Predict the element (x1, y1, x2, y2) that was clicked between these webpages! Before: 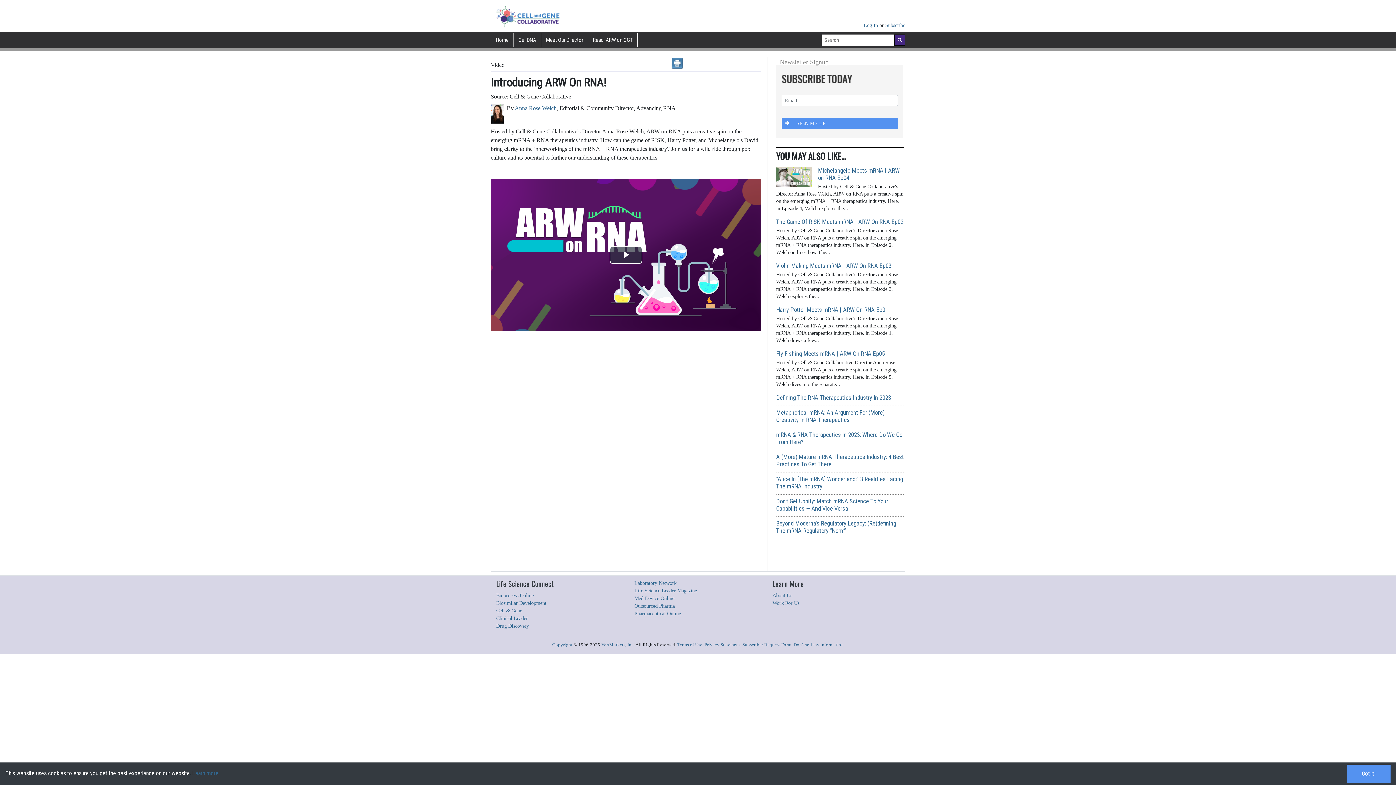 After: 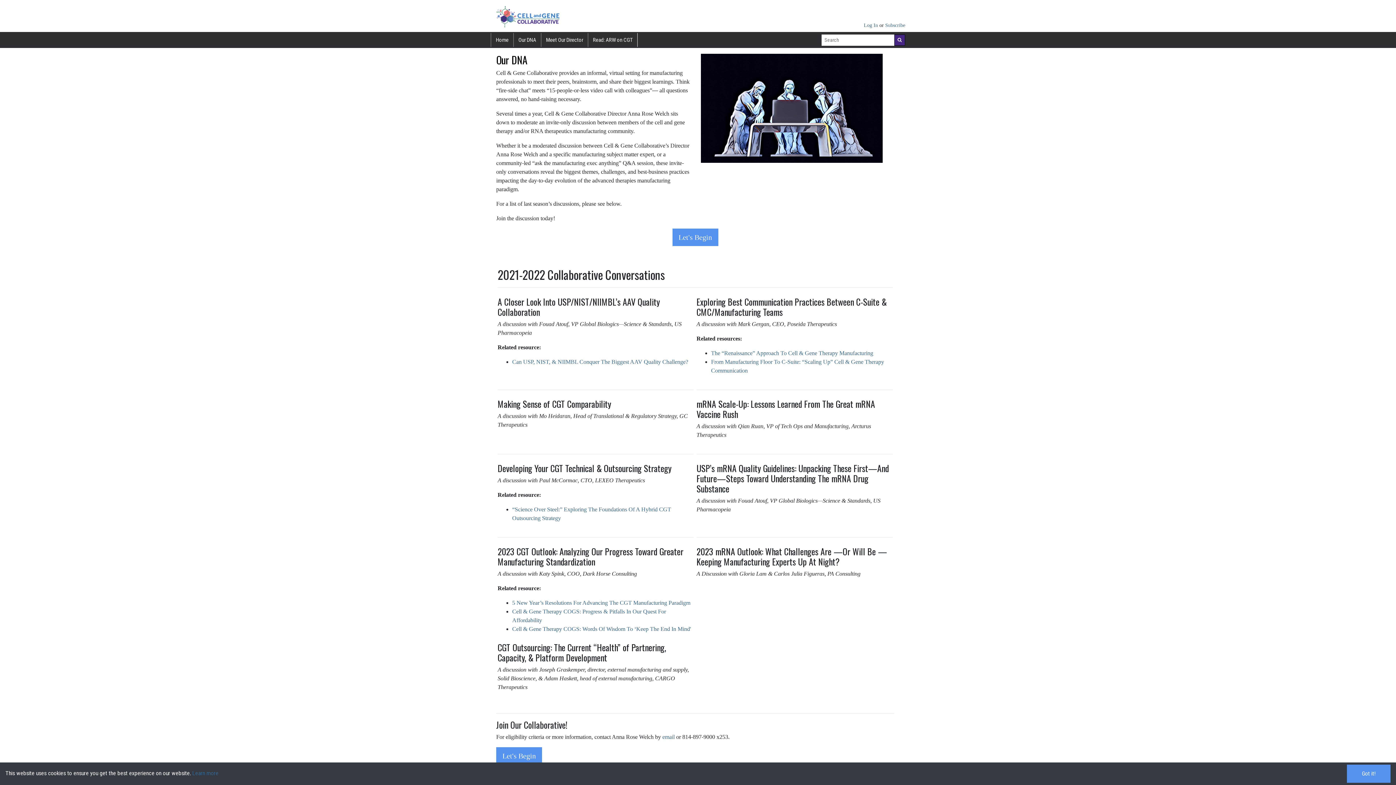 Action: label: Our DNA bbox: (513, 33, 541, 46)